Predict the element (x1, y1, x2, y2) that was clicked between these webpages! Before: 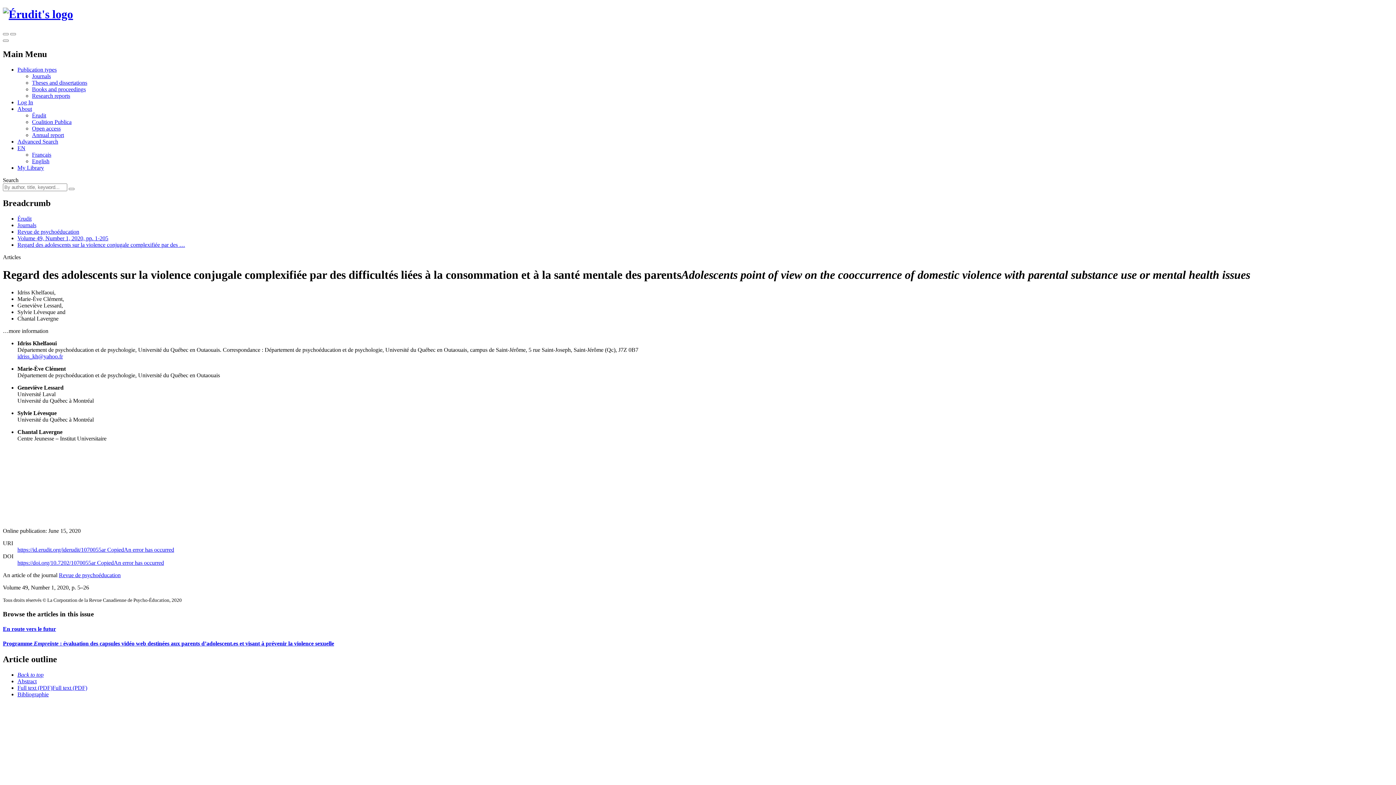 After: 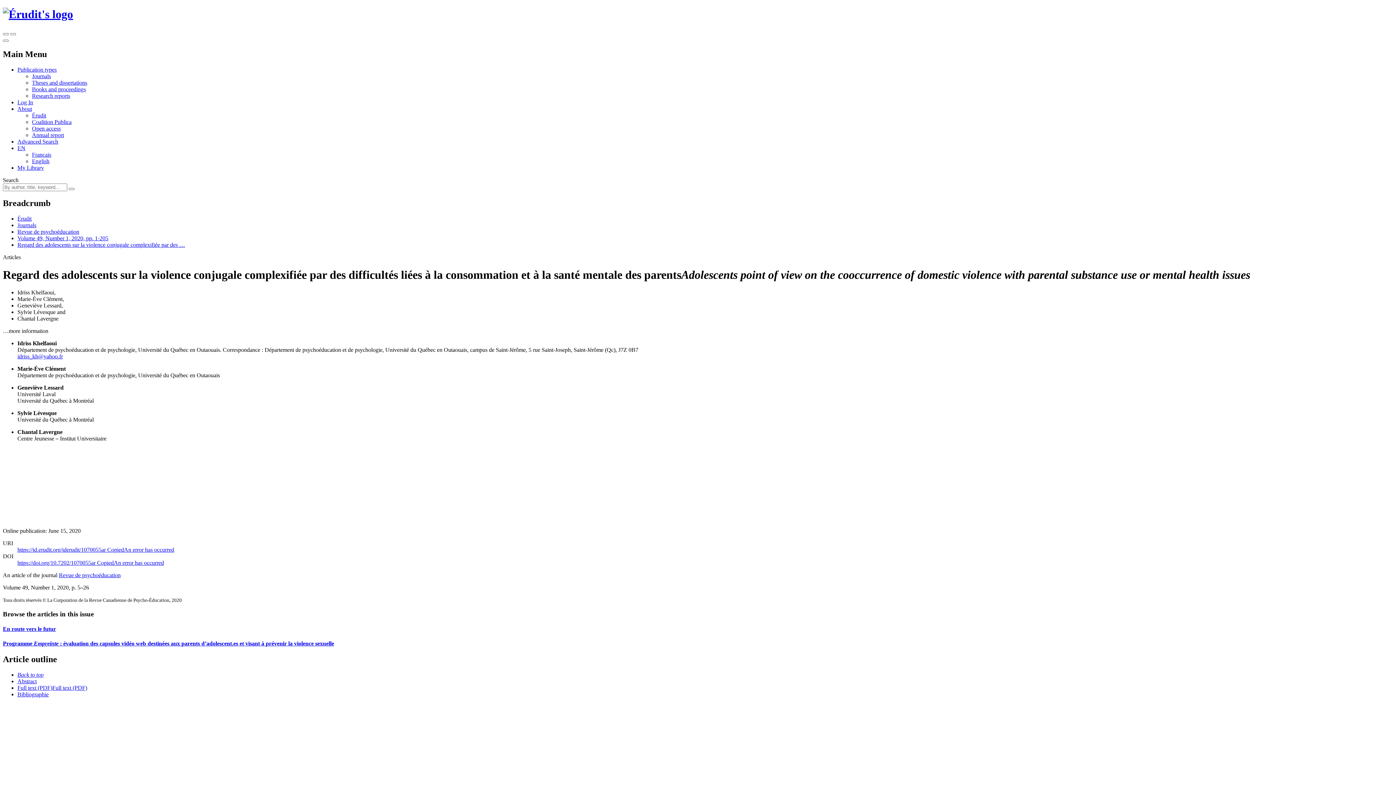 Action: bbox: (32, 158, 49, 164) label: English